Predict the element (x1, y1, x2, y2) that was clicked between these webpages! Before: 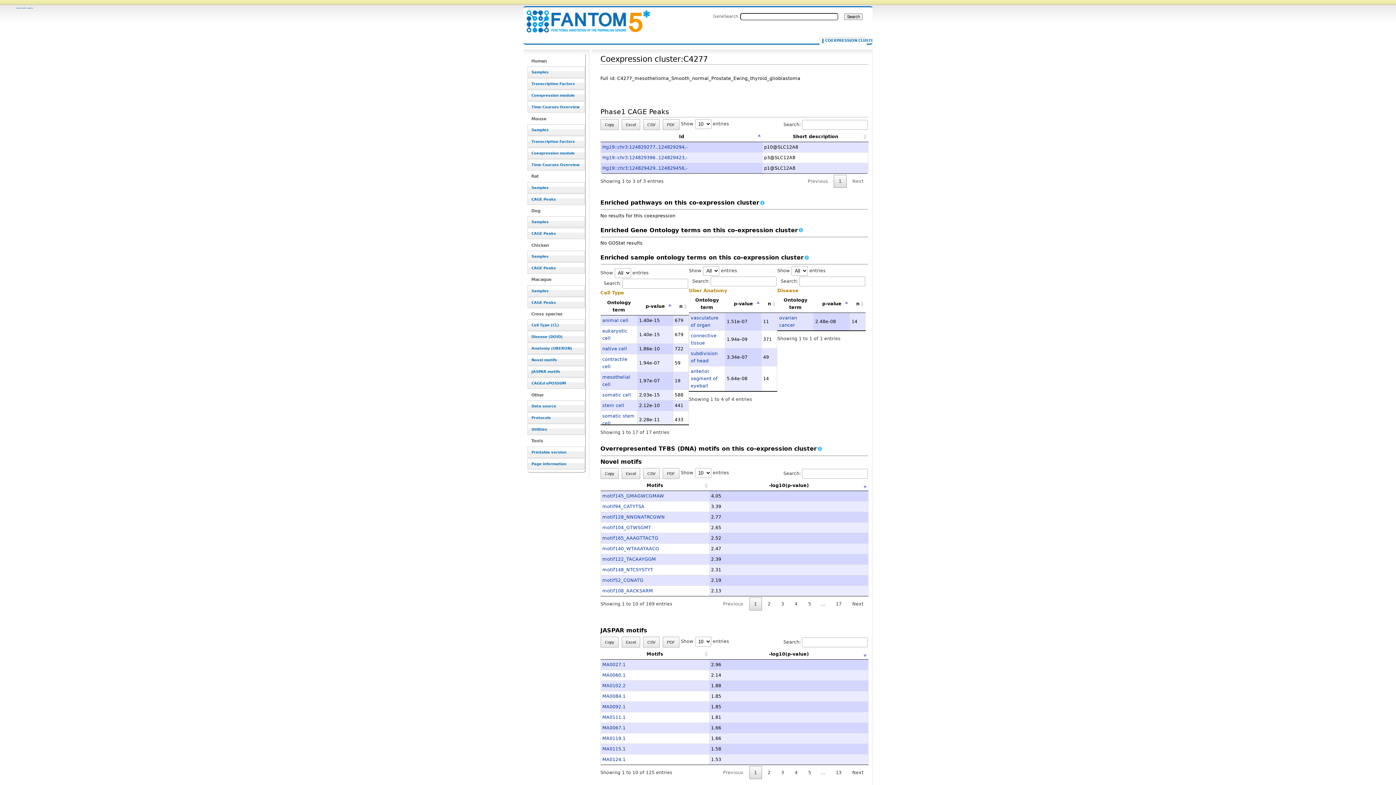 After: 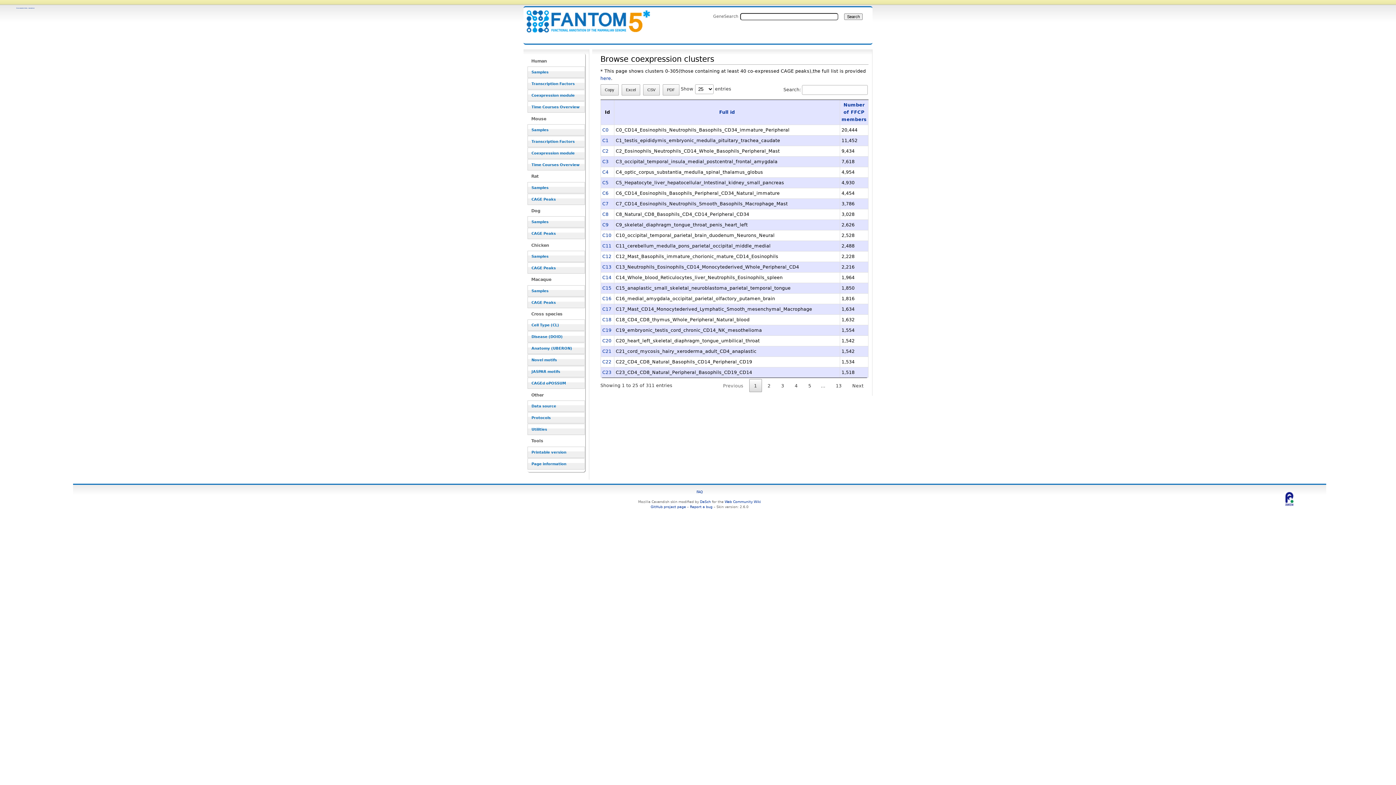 Action: label: Coexpression module bbox: (527, 89, 585, 101)